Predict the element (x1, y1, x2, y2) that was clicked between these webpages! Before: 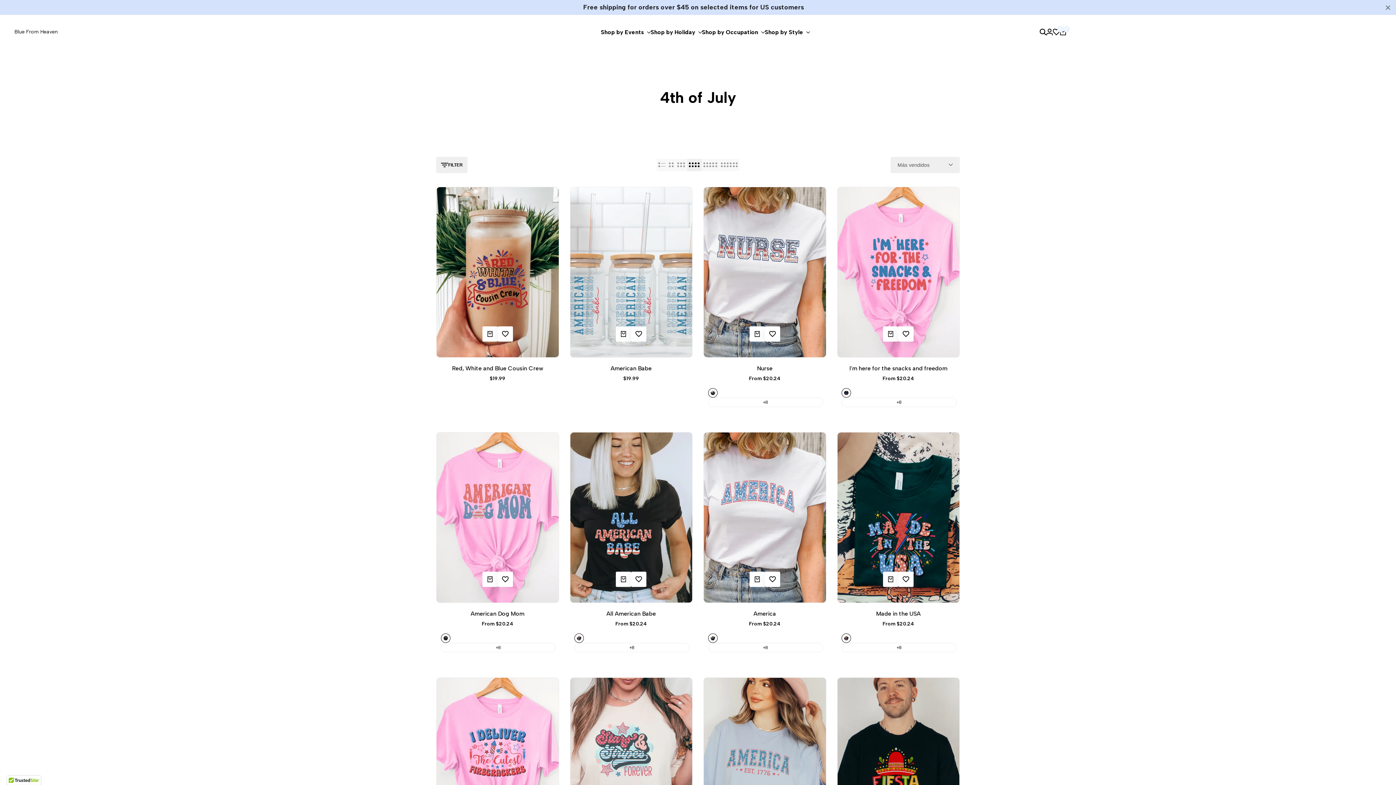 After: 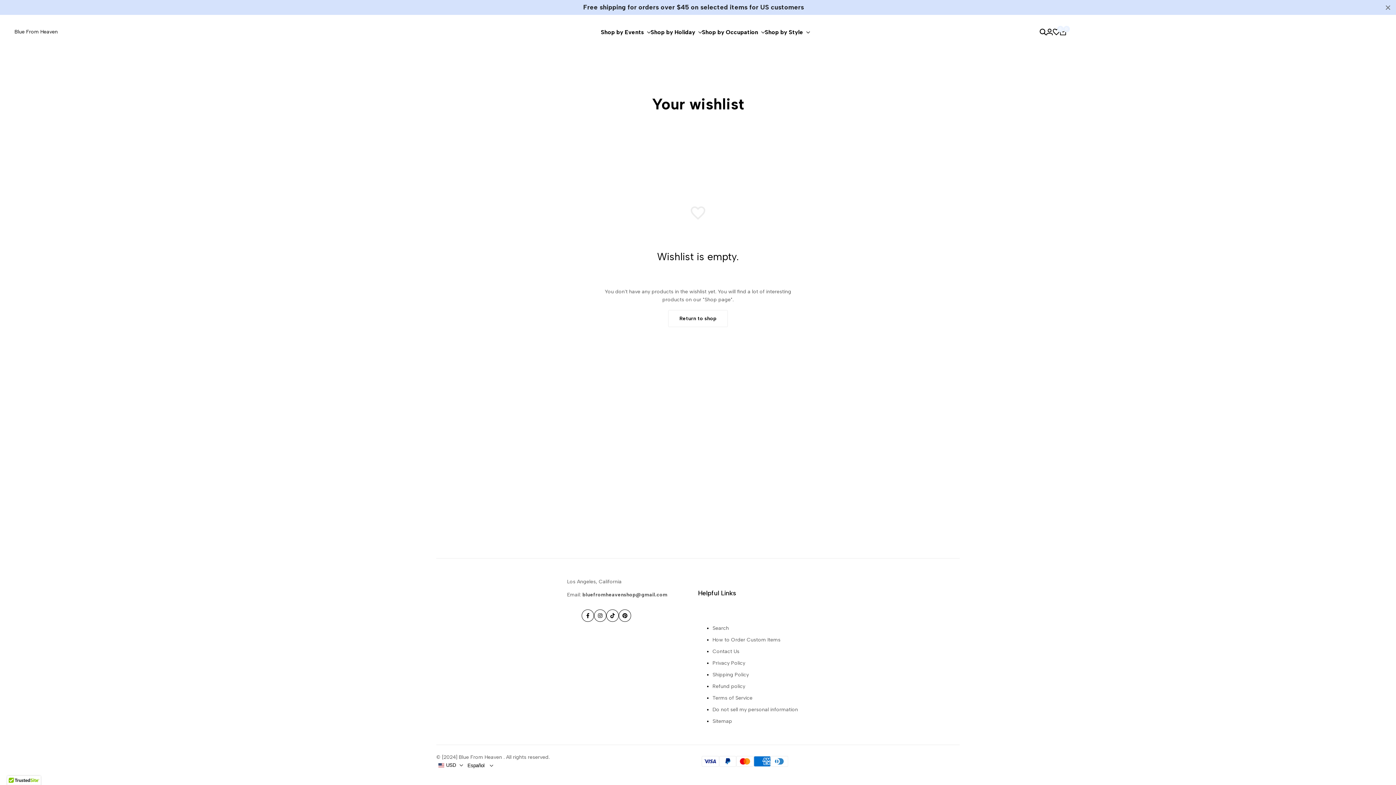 Action: label: 0 bbox: (1053, 28, 1060, 35)